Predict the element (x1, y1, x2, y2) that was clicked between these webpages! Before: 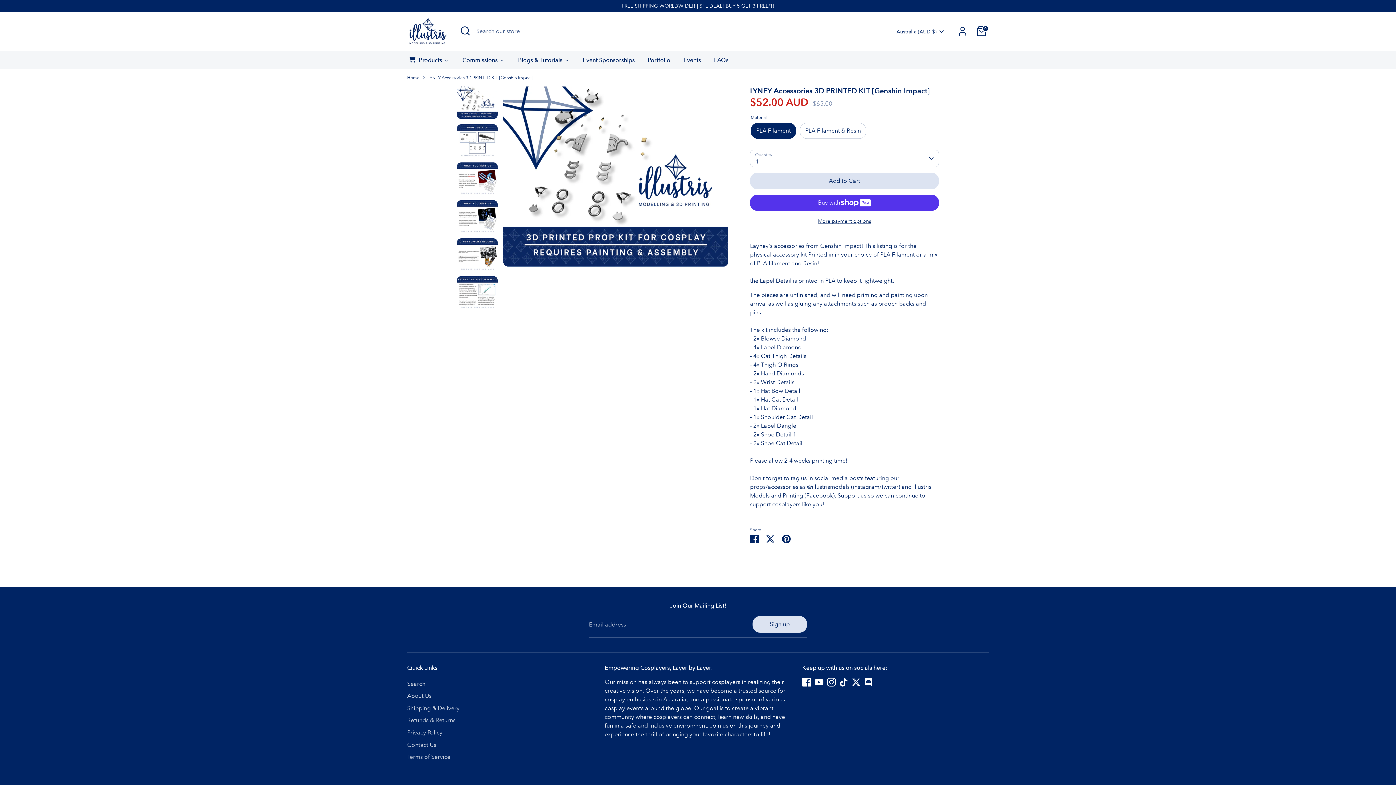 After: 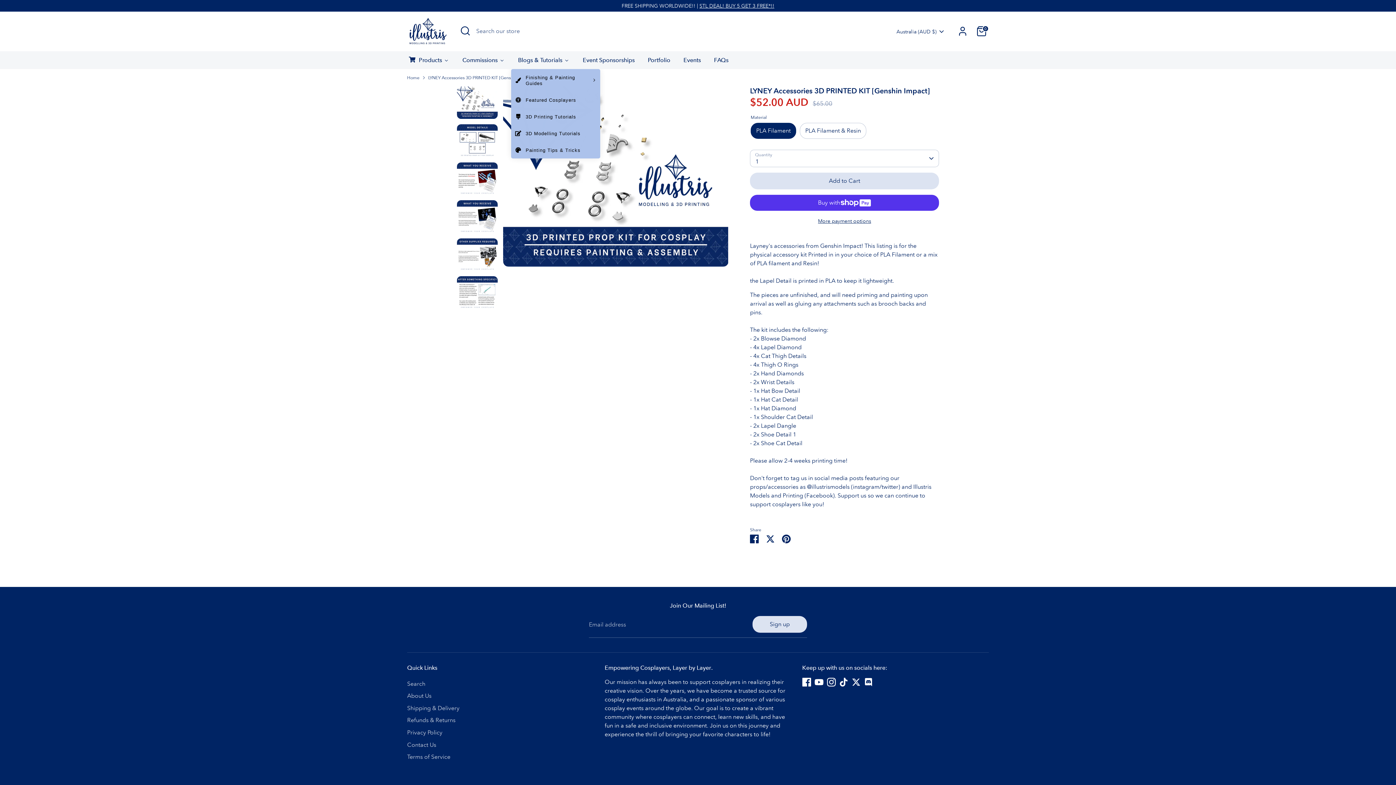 Action: bbox: (511, 55, 576, 68) label: Blogs & Tutorials